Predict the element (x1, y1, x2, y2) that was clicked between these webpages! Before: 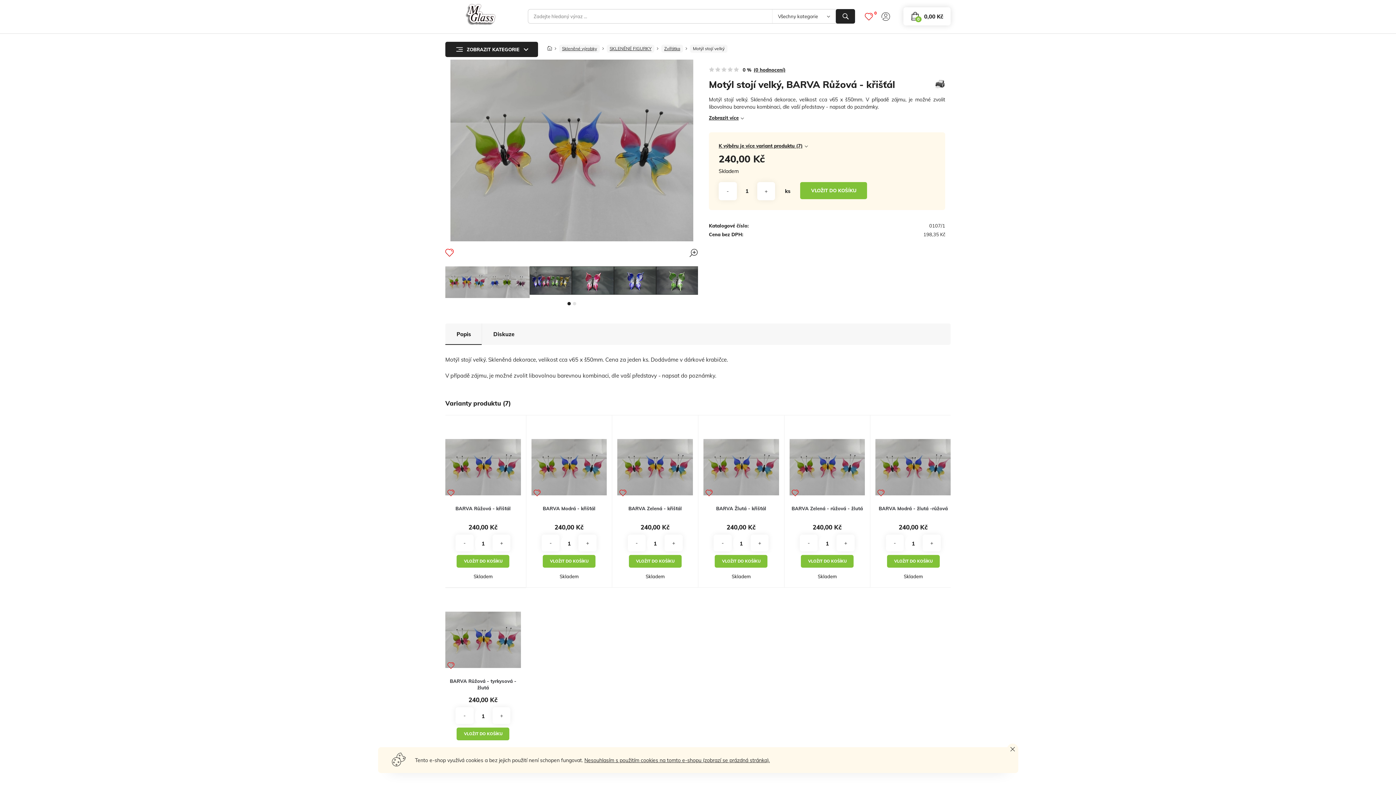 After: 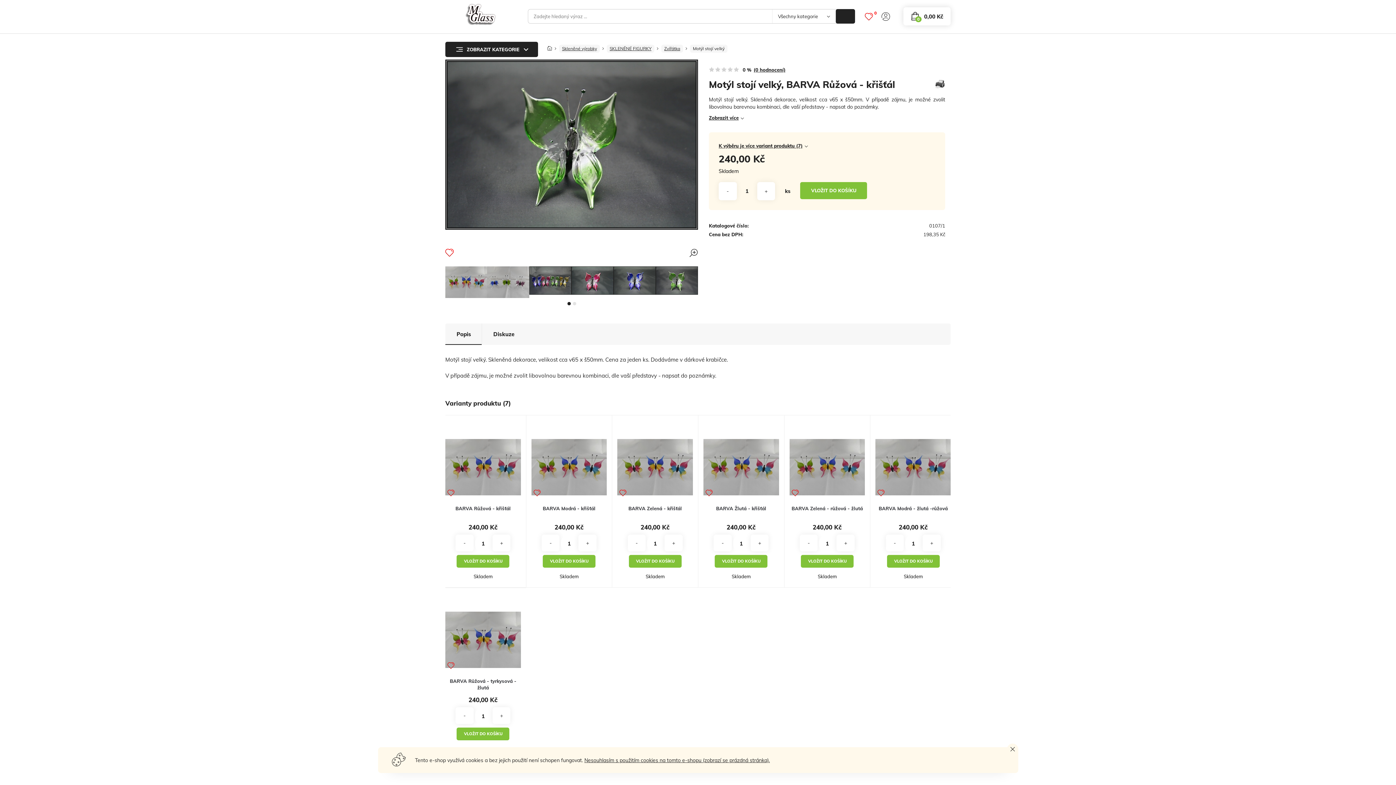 Action: bbox: (656, 266, 698, 294)